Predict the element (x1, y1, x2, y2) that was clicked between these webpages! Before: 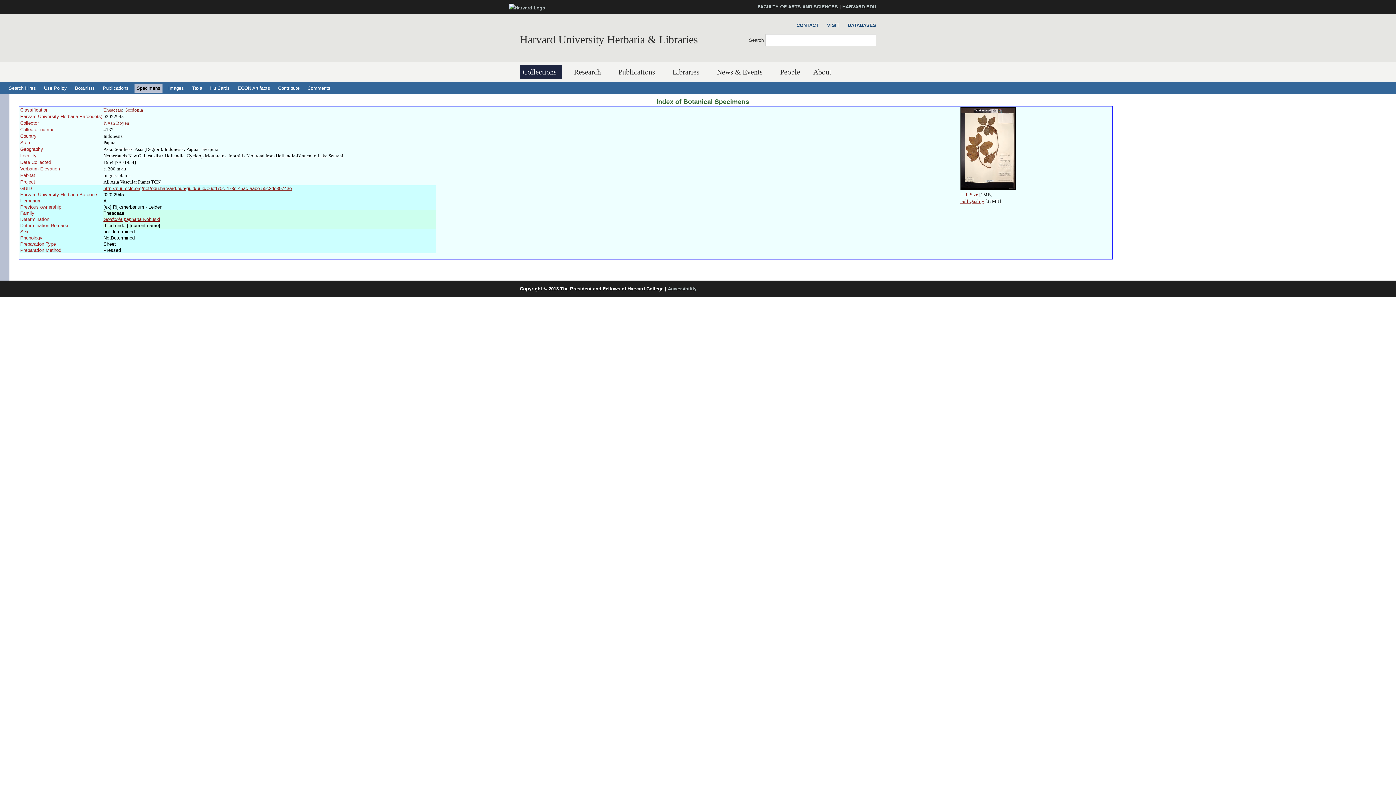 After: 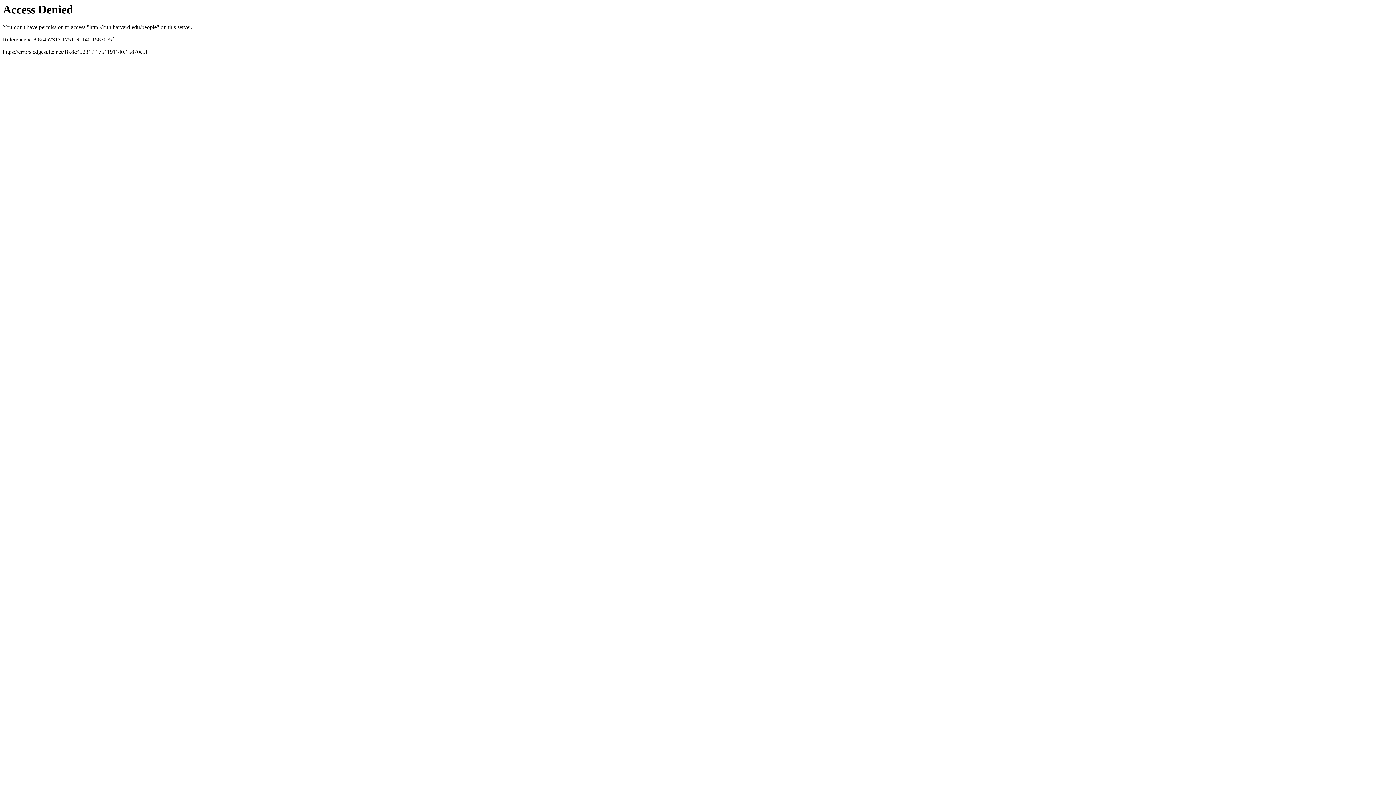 Action: label: People bbox: (777, 65, 803, 79)